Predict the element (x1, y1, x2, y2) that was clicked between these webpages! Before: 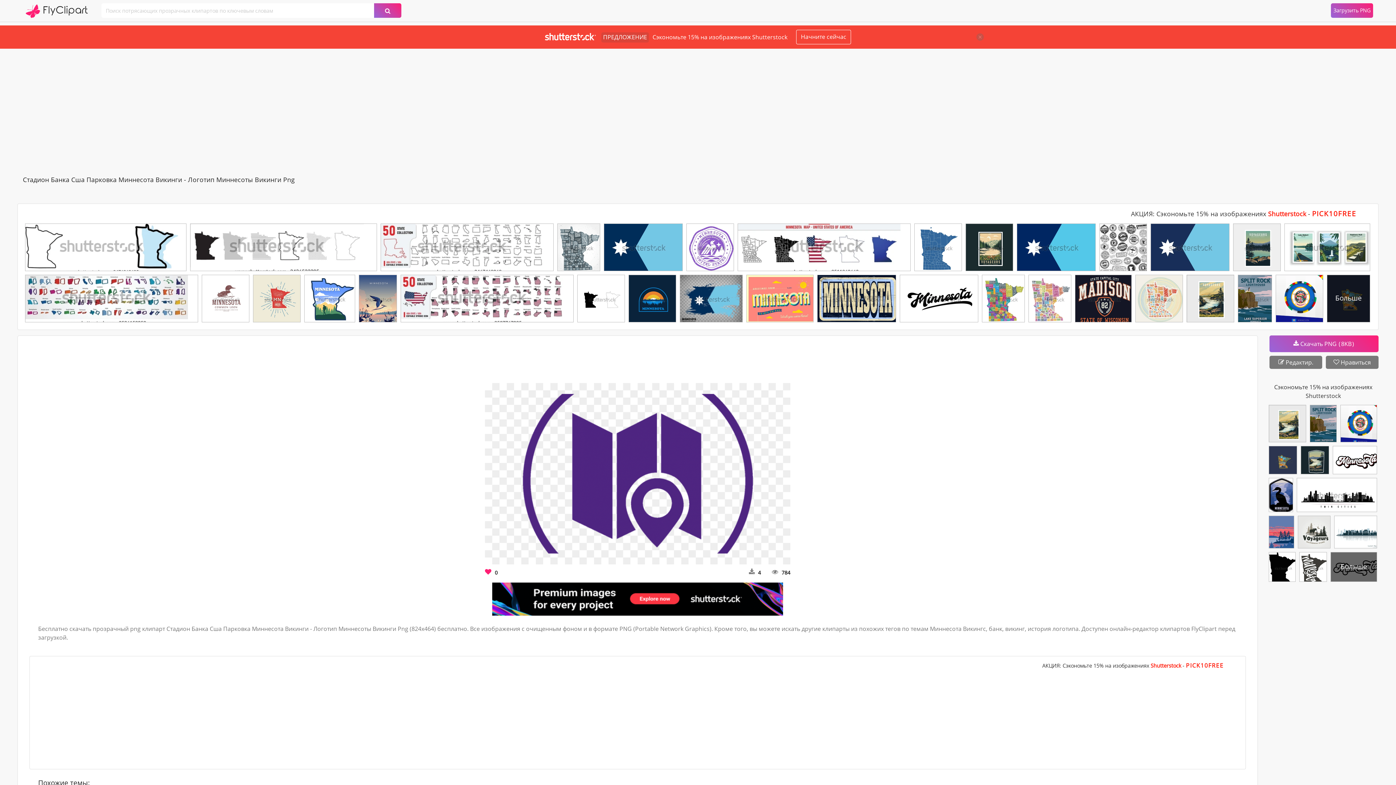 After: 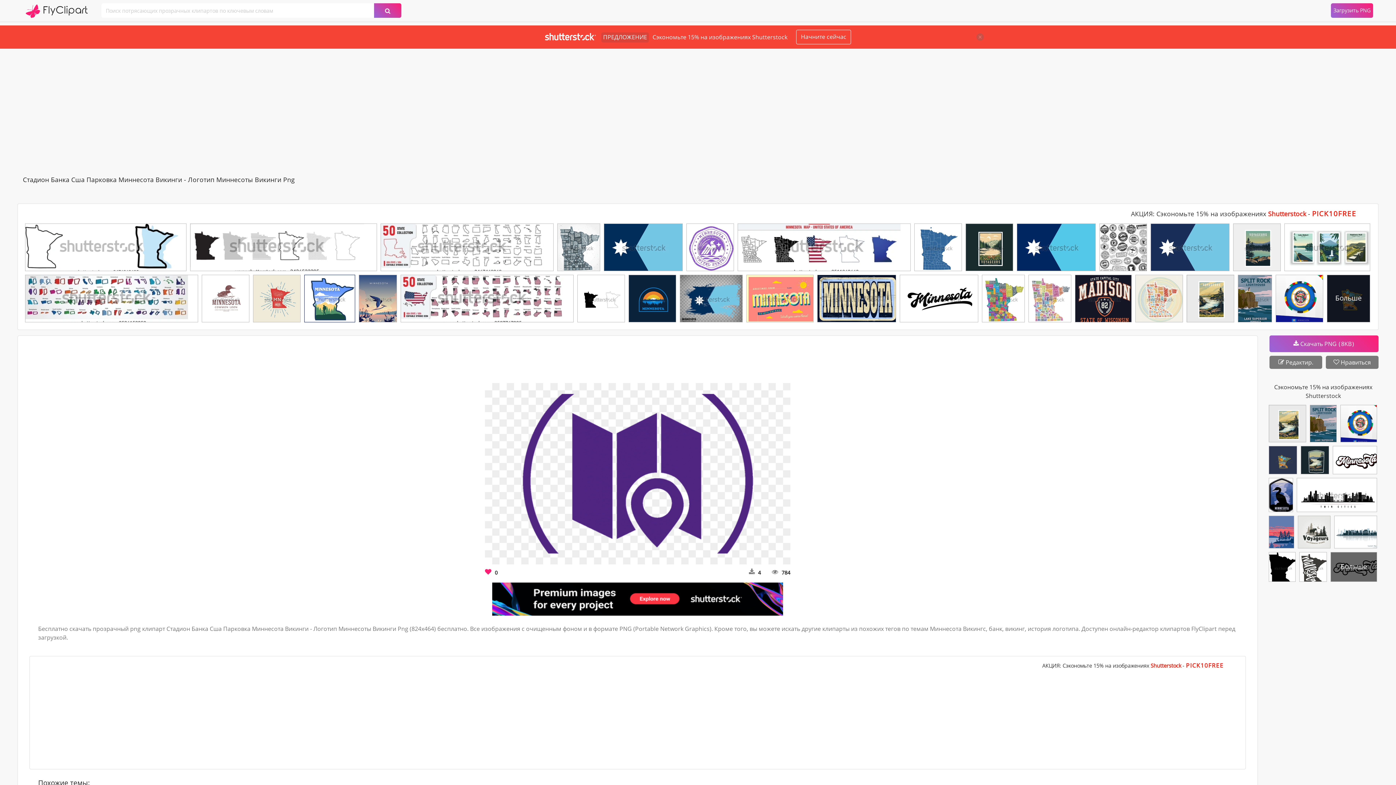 Action: bbox: (304, 275, 354, 326)